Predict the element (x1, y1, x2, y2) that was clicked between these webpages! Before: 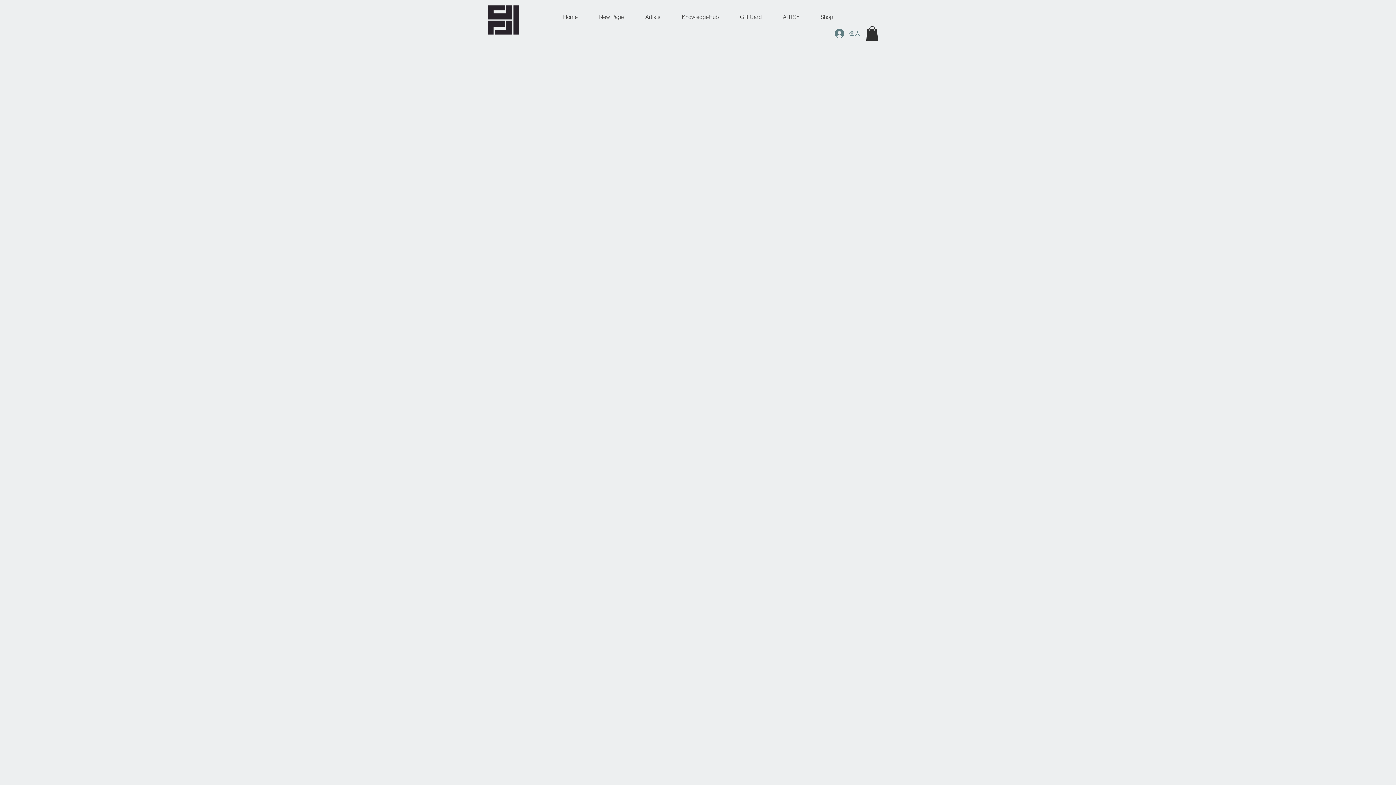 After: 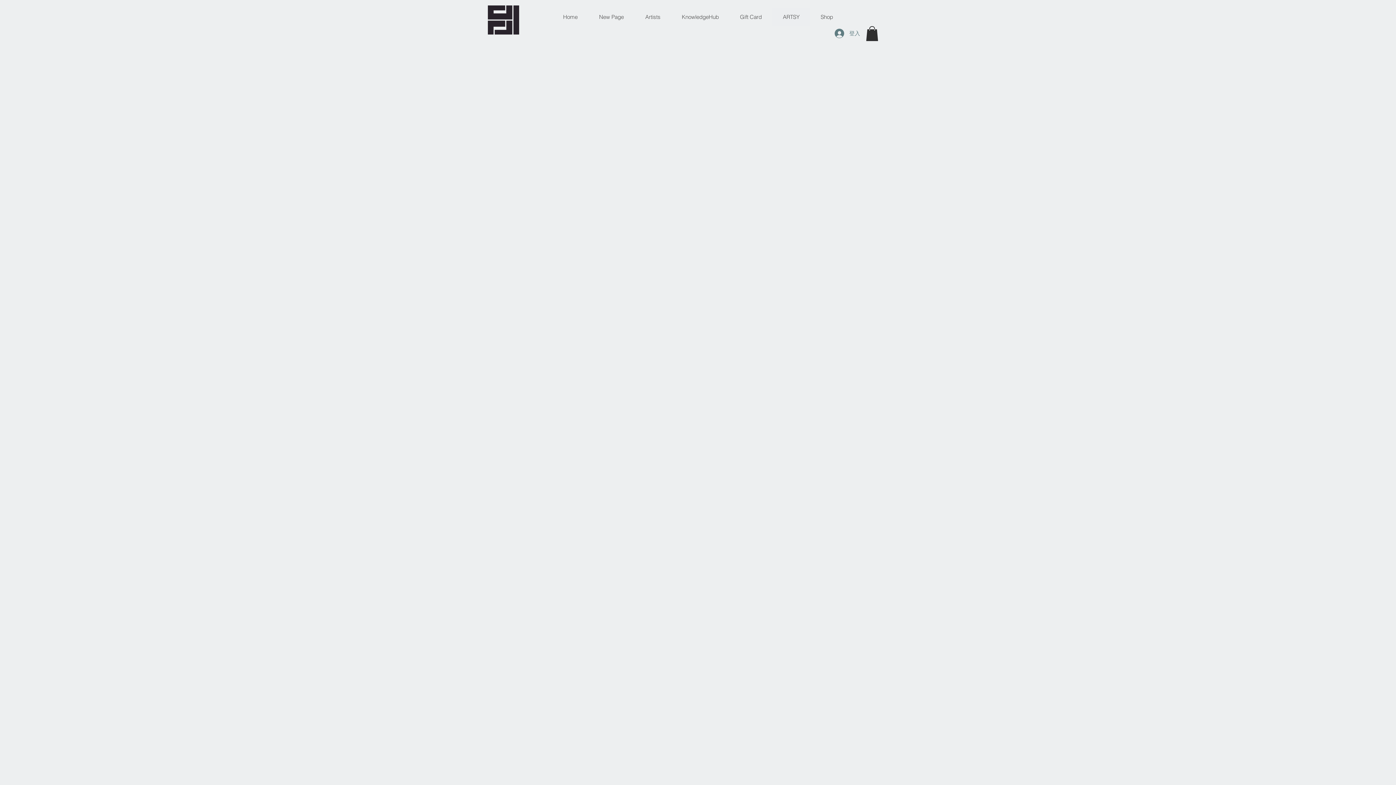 Action: label: ARTSY bbox: (772, 8, 810, 26)